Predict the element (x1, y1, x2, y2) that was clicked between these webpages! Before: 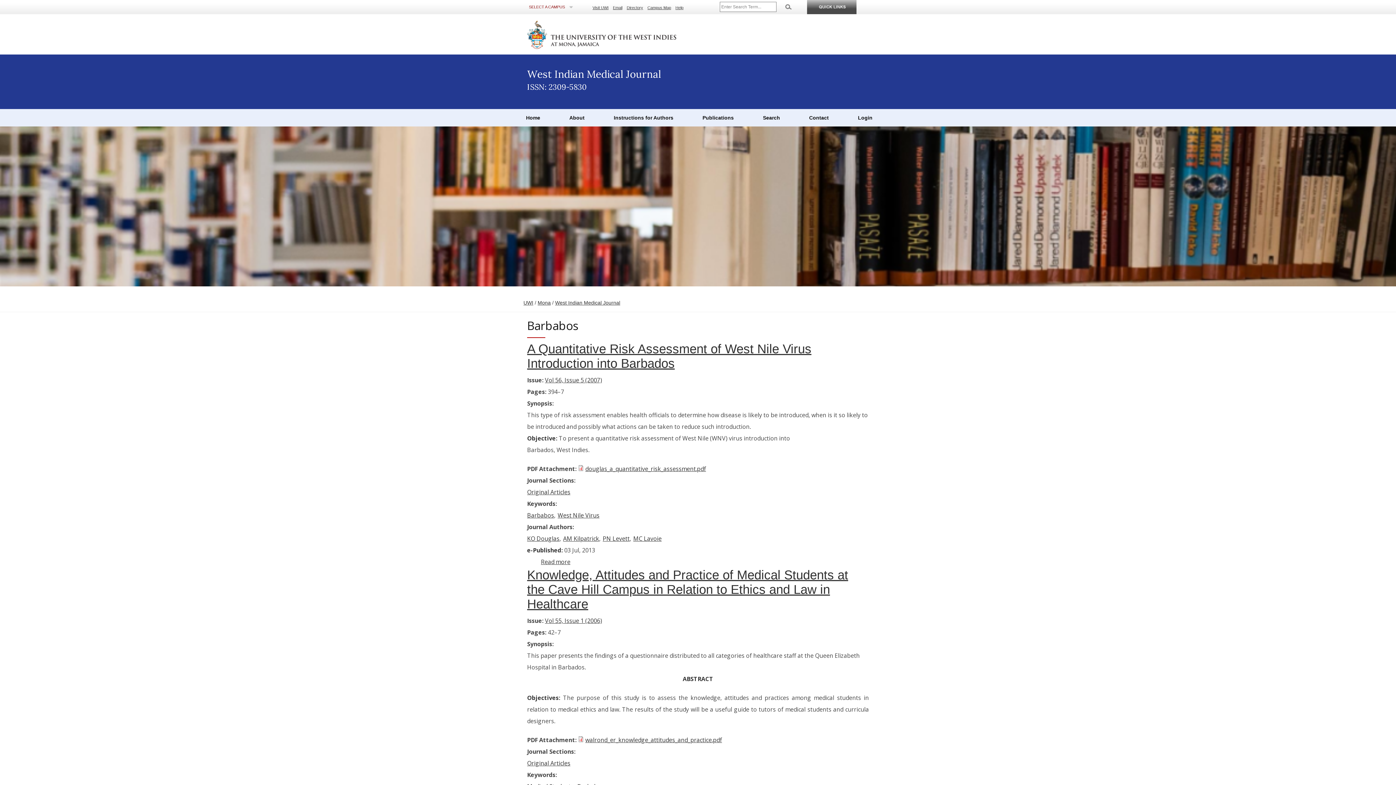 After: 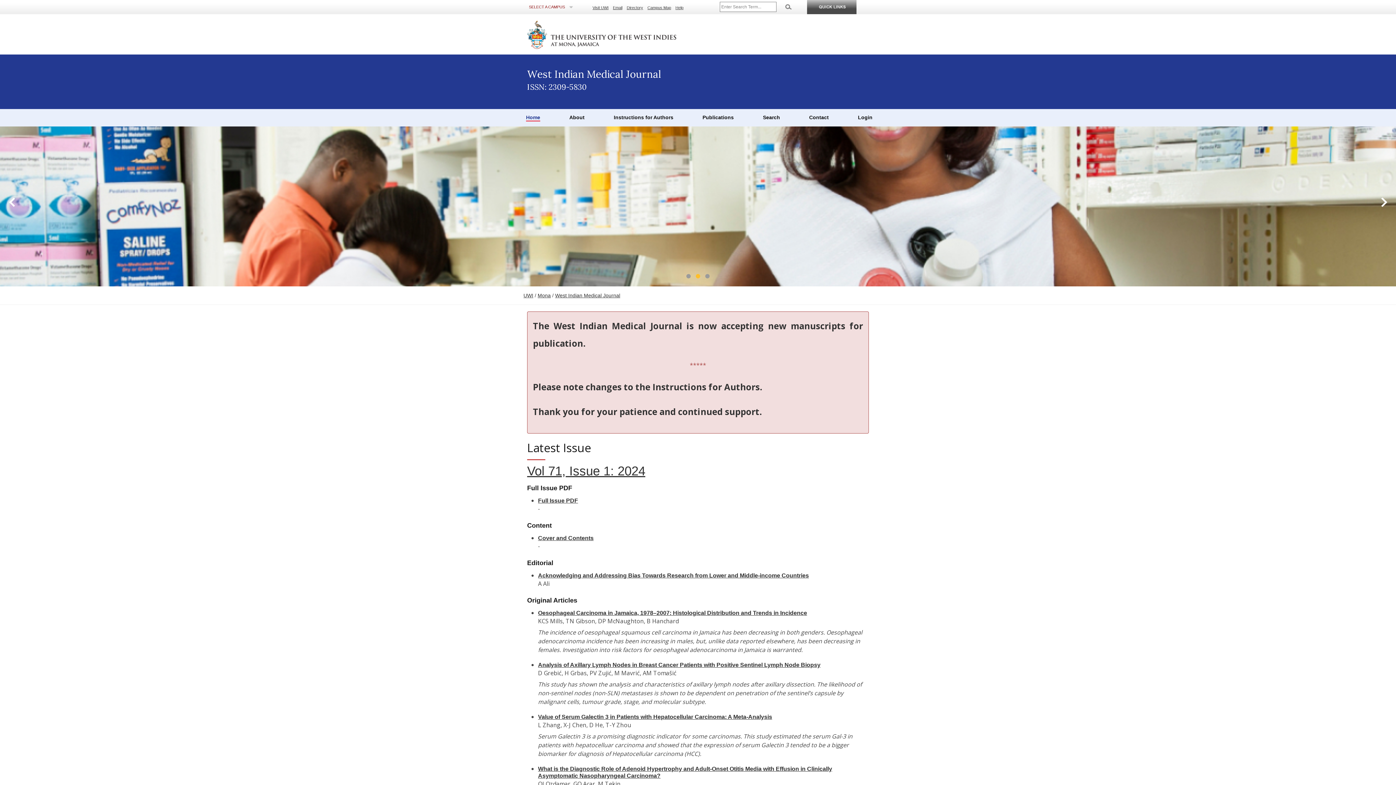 Action: bbox: (526, 114, 540, 121) label: Home